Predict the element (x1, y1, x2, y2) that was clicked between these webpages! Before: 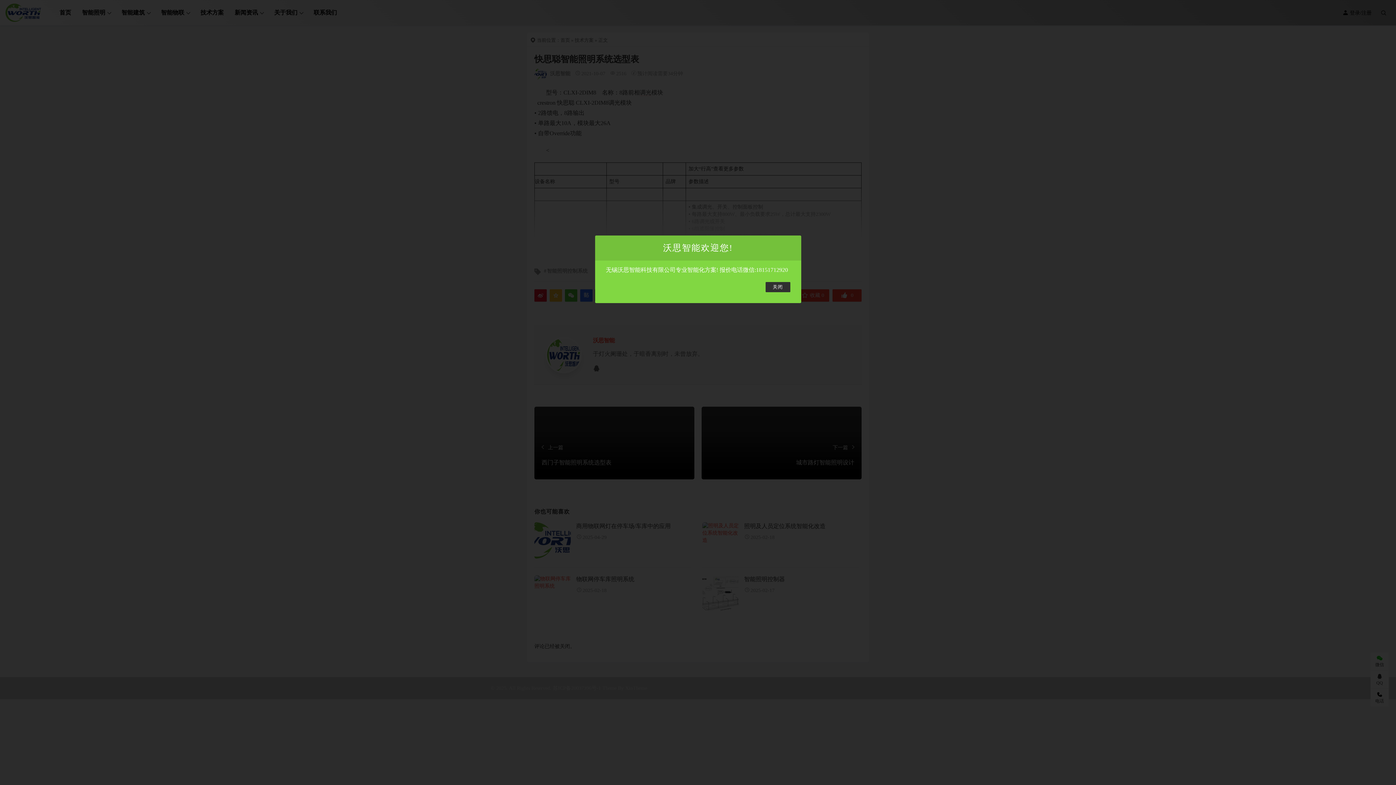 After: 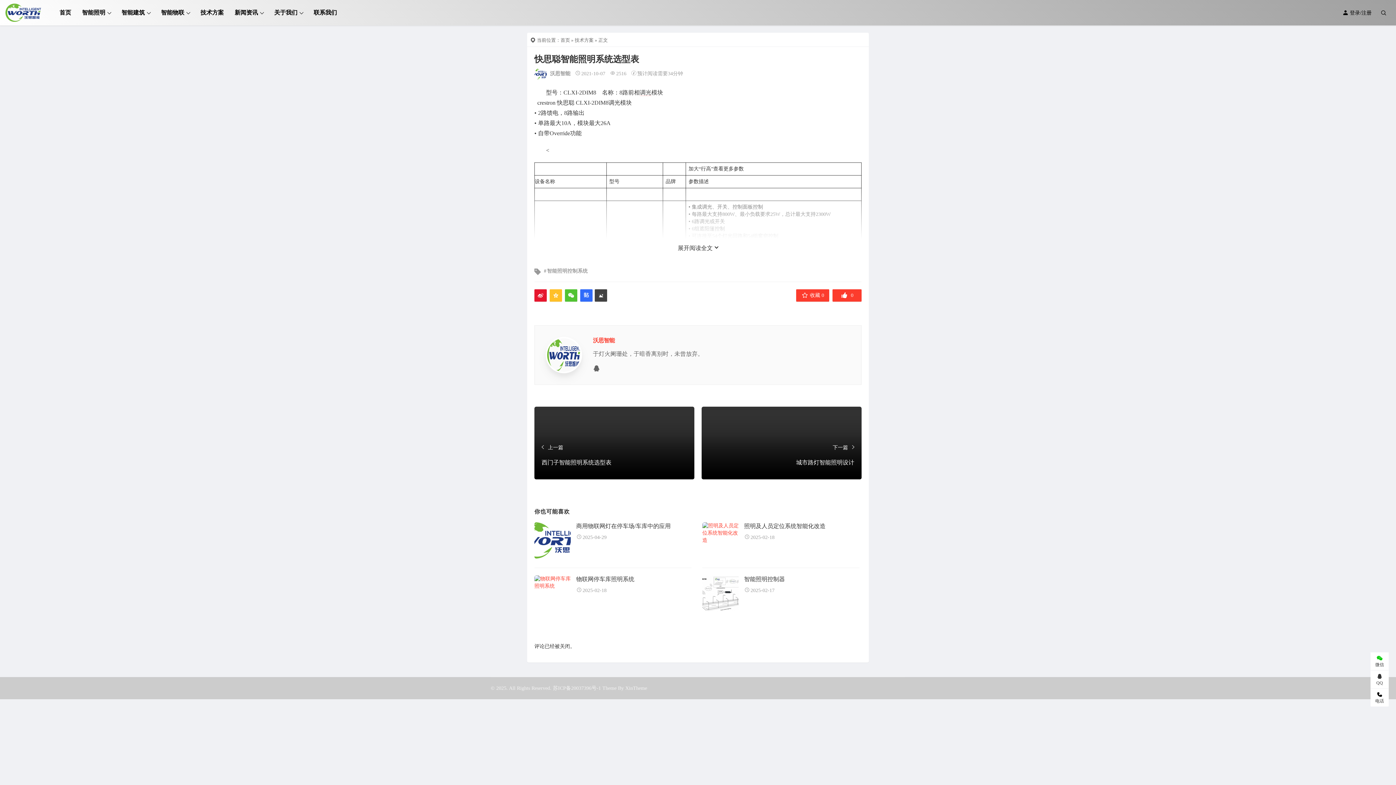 Action: bbox: (765, 282, 790, 292) label: 关闭